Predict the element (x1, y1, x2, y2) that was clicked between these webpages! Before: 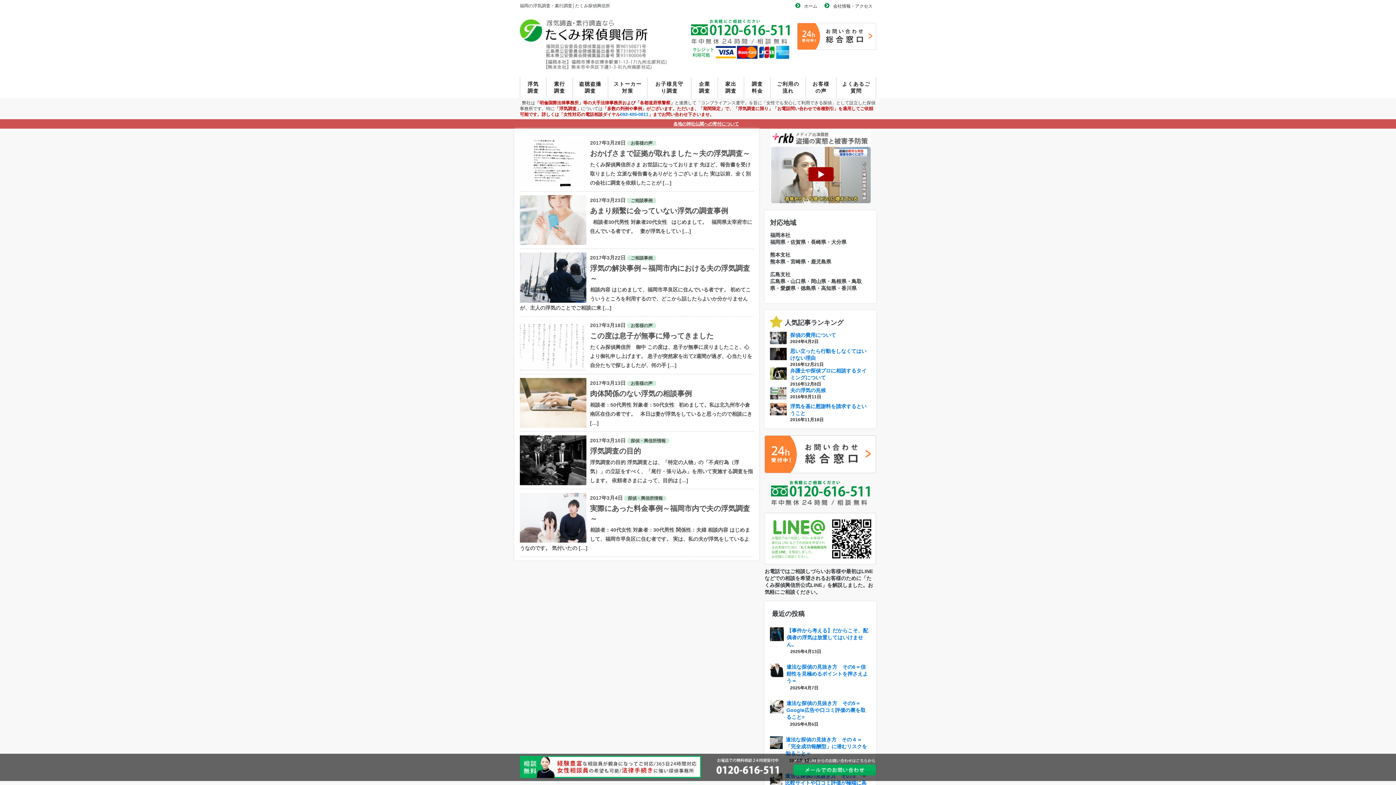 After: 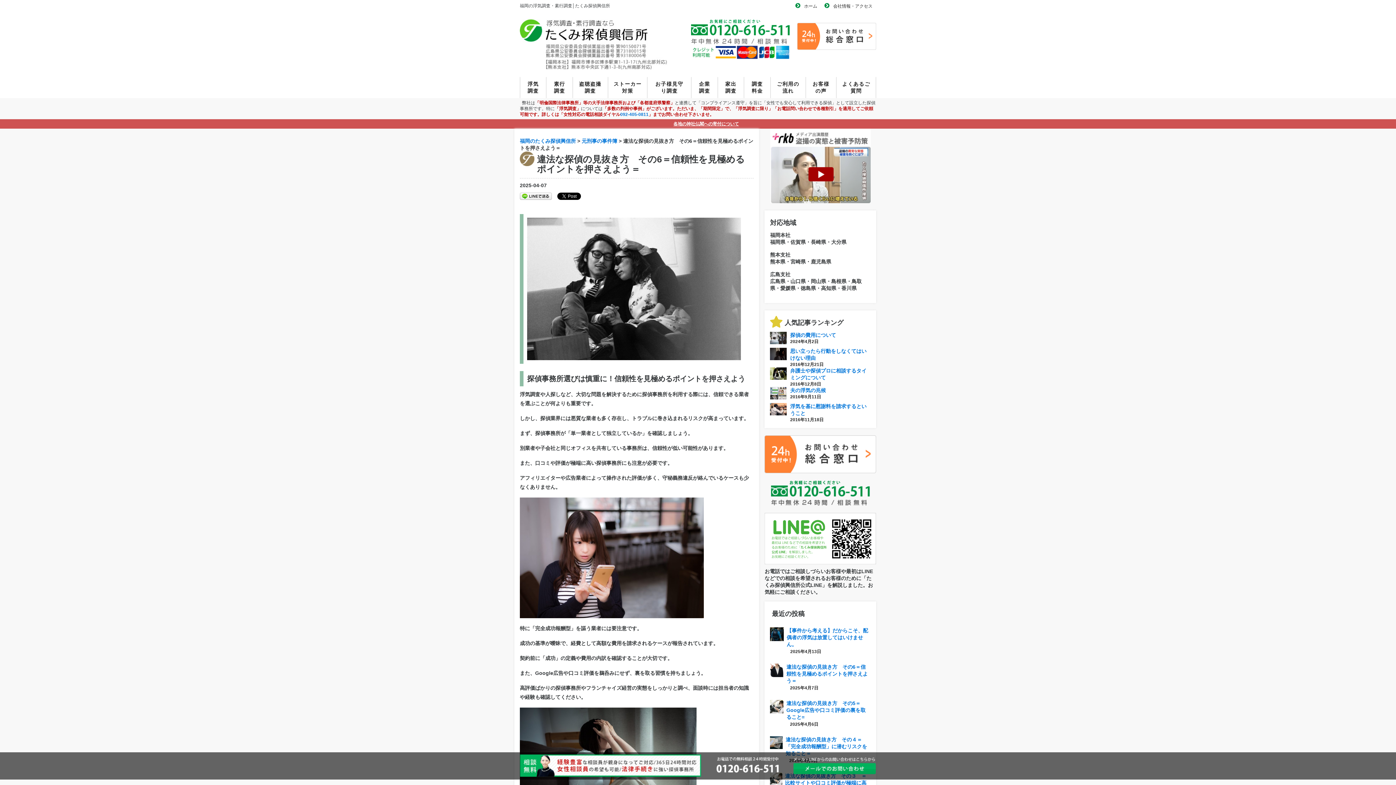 Action: bbox: (770, 661, 870, 694) label: 違法な探偵の見抜き方　その6＝信頼性を見極めるポイントを押さえよう＝
2025年4月7日